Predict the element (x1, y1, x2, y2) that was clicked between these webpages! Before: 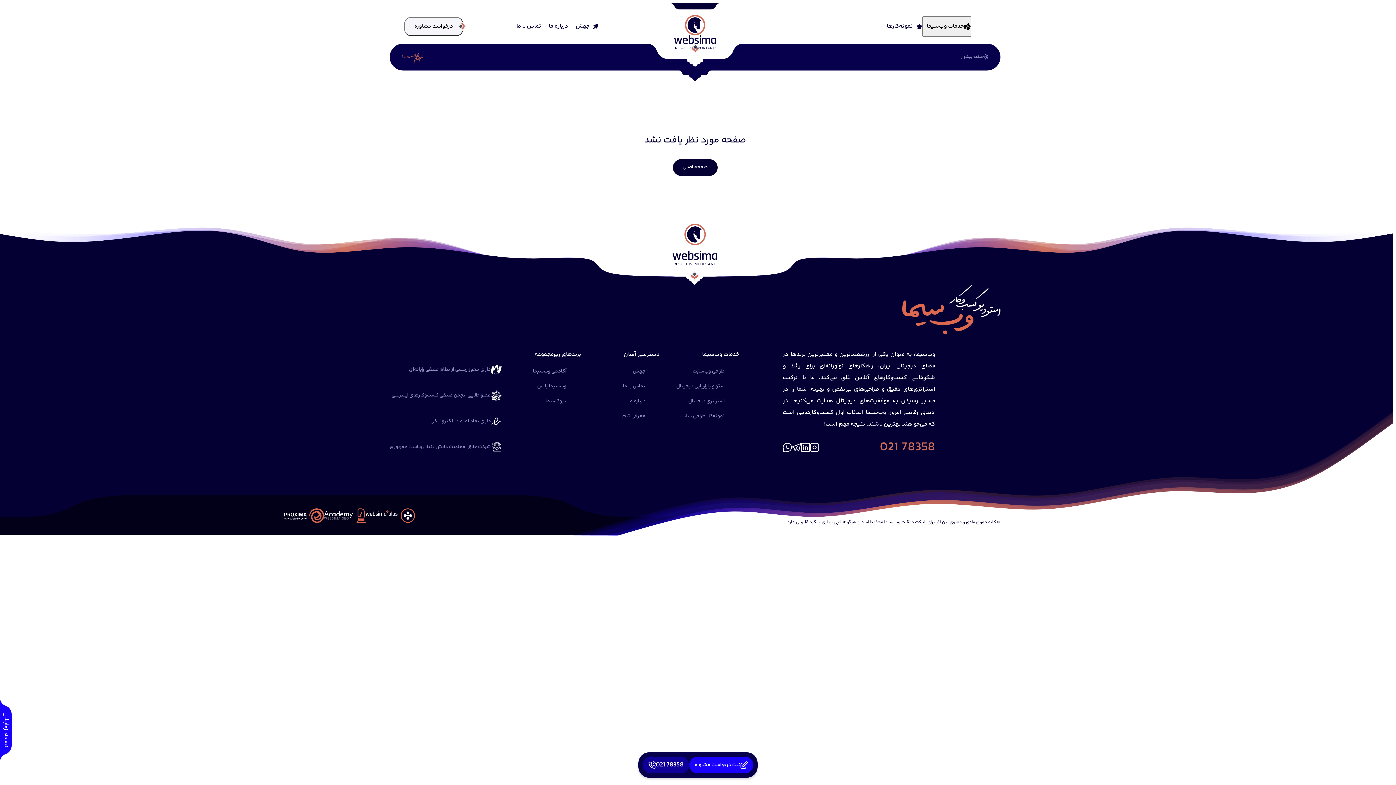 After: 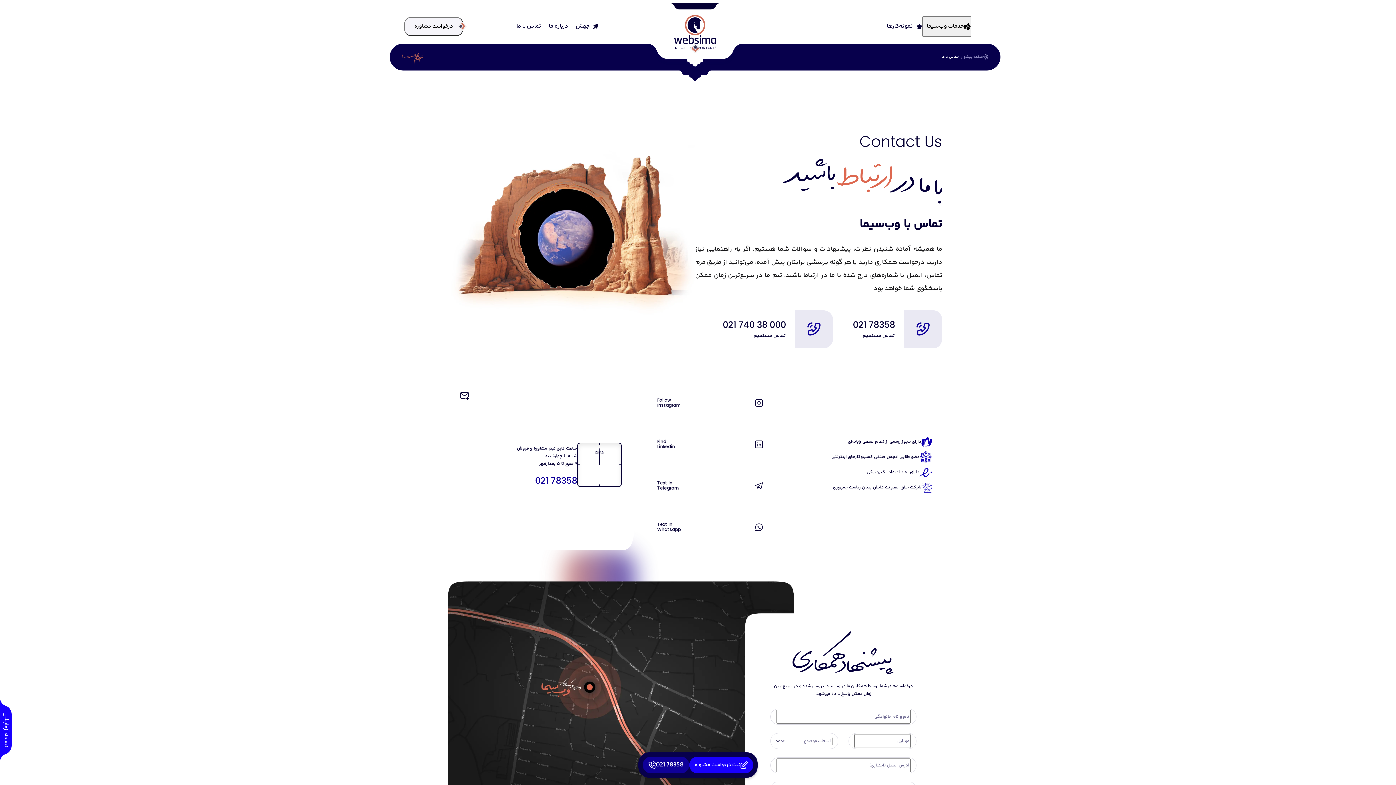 Action: bbox: (512, 17, 545, 35) label: تماس با ما